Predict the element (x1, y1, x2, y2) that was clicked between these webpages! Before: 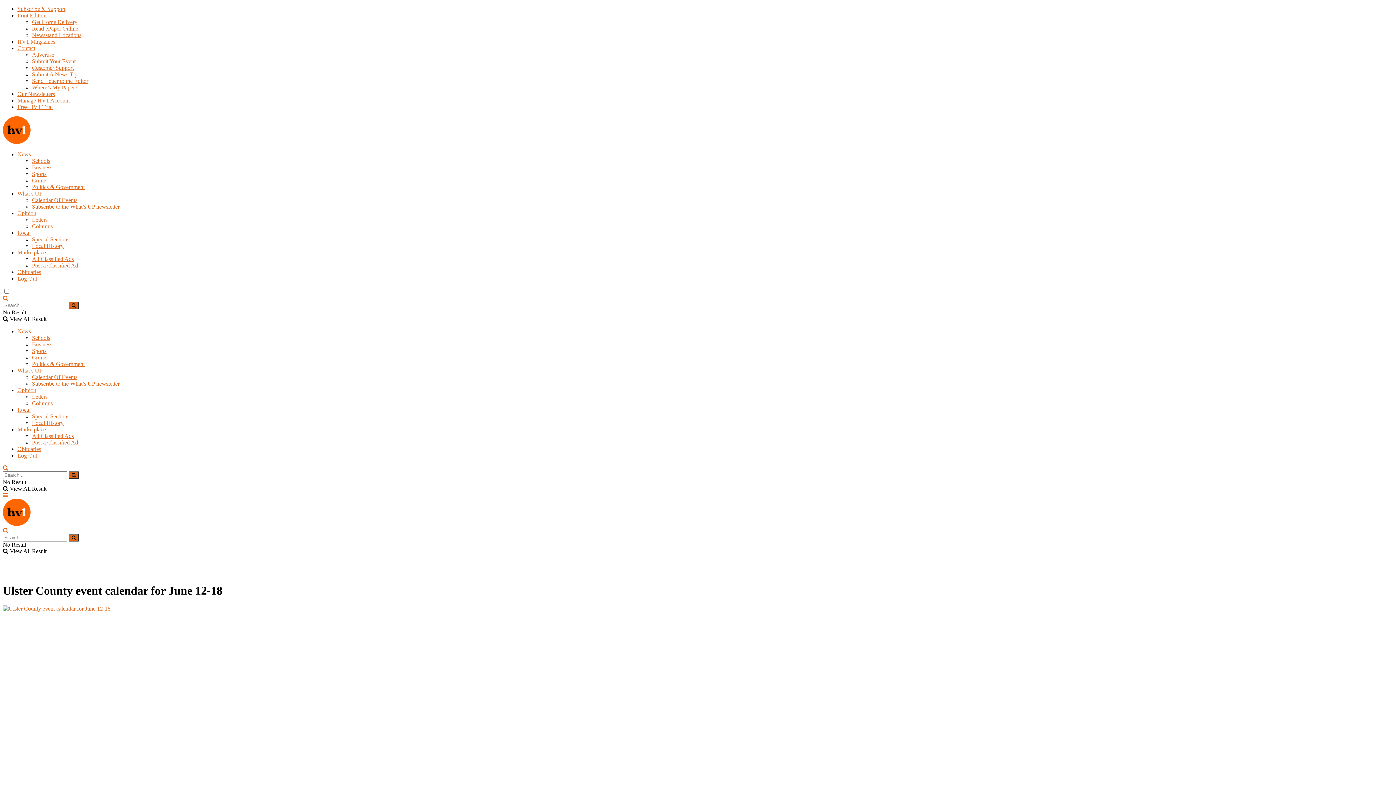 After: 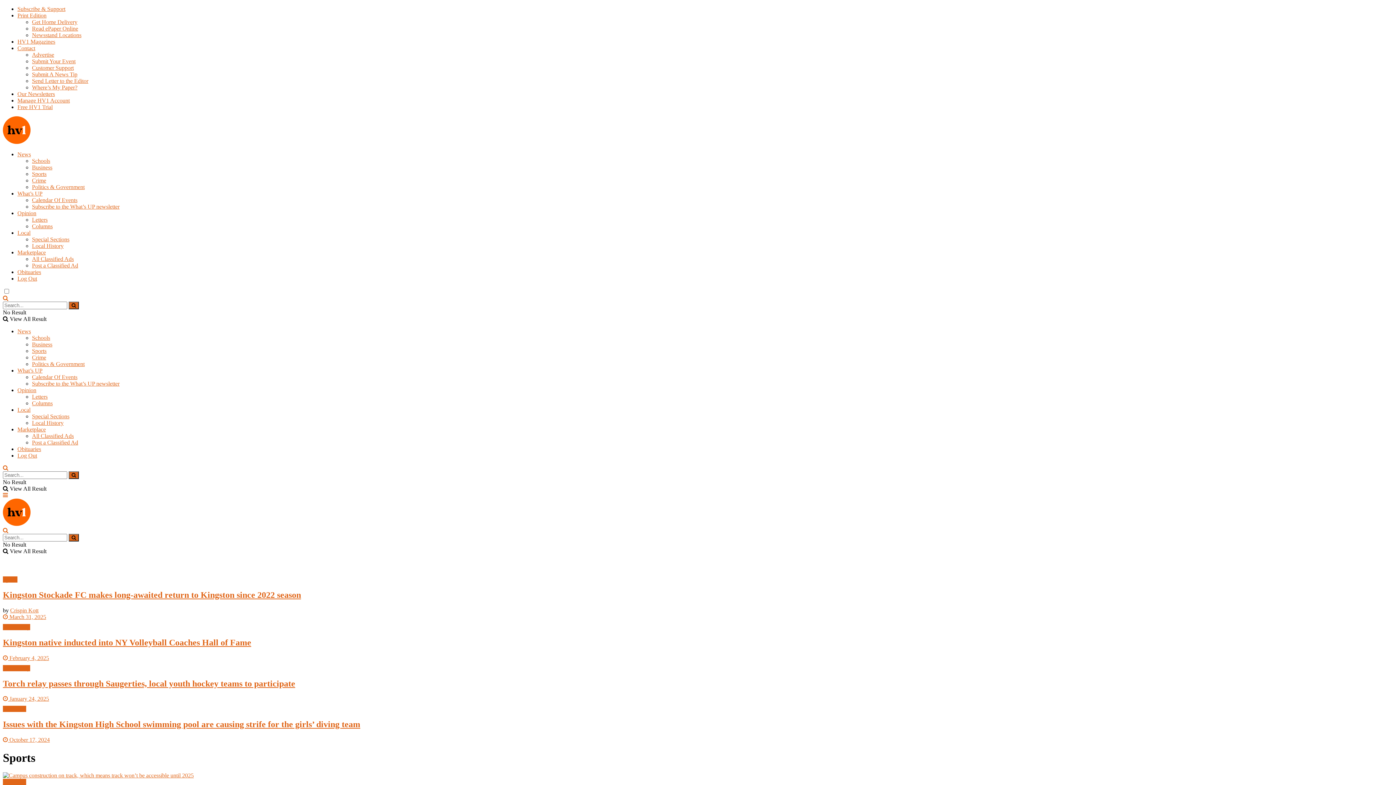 Action: label: Sports bbox: (32, 347, 46, 354)